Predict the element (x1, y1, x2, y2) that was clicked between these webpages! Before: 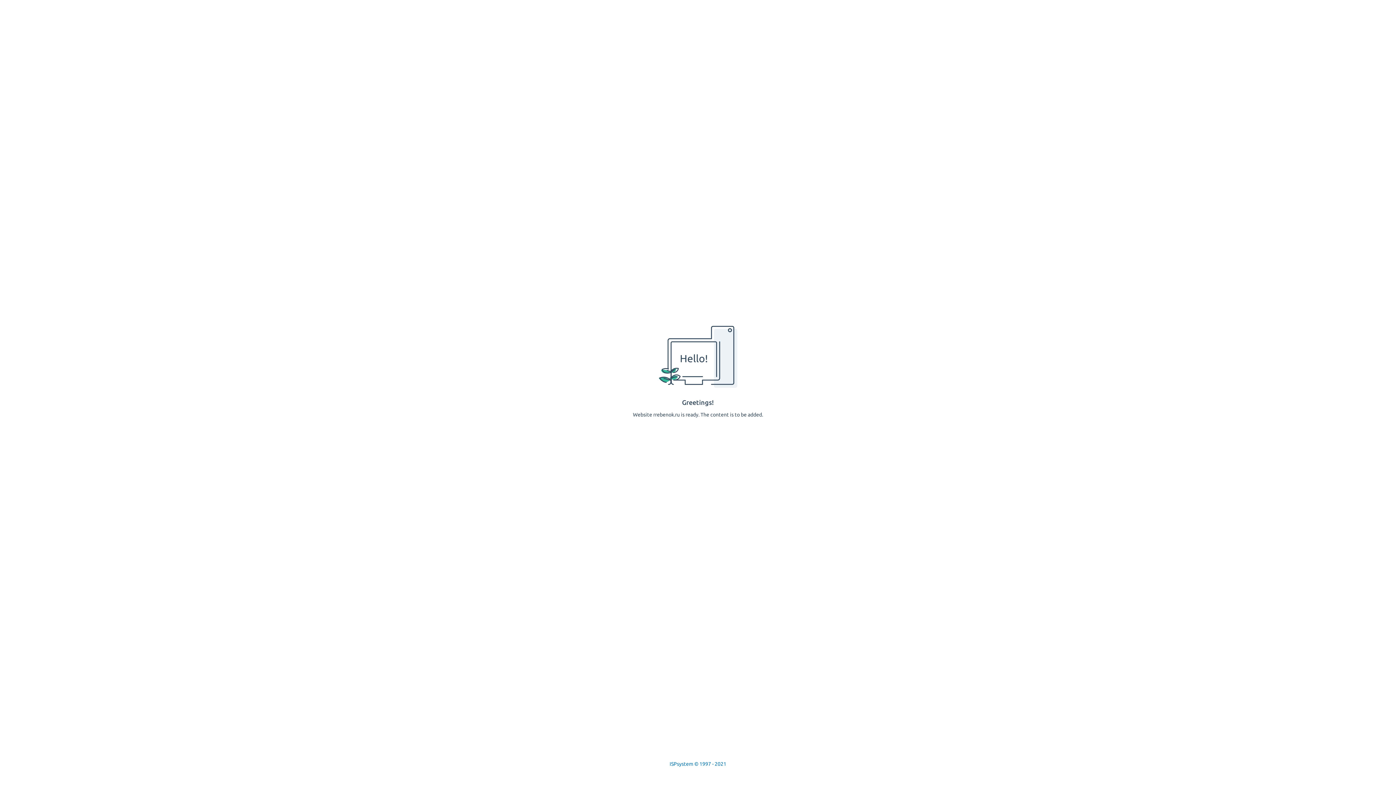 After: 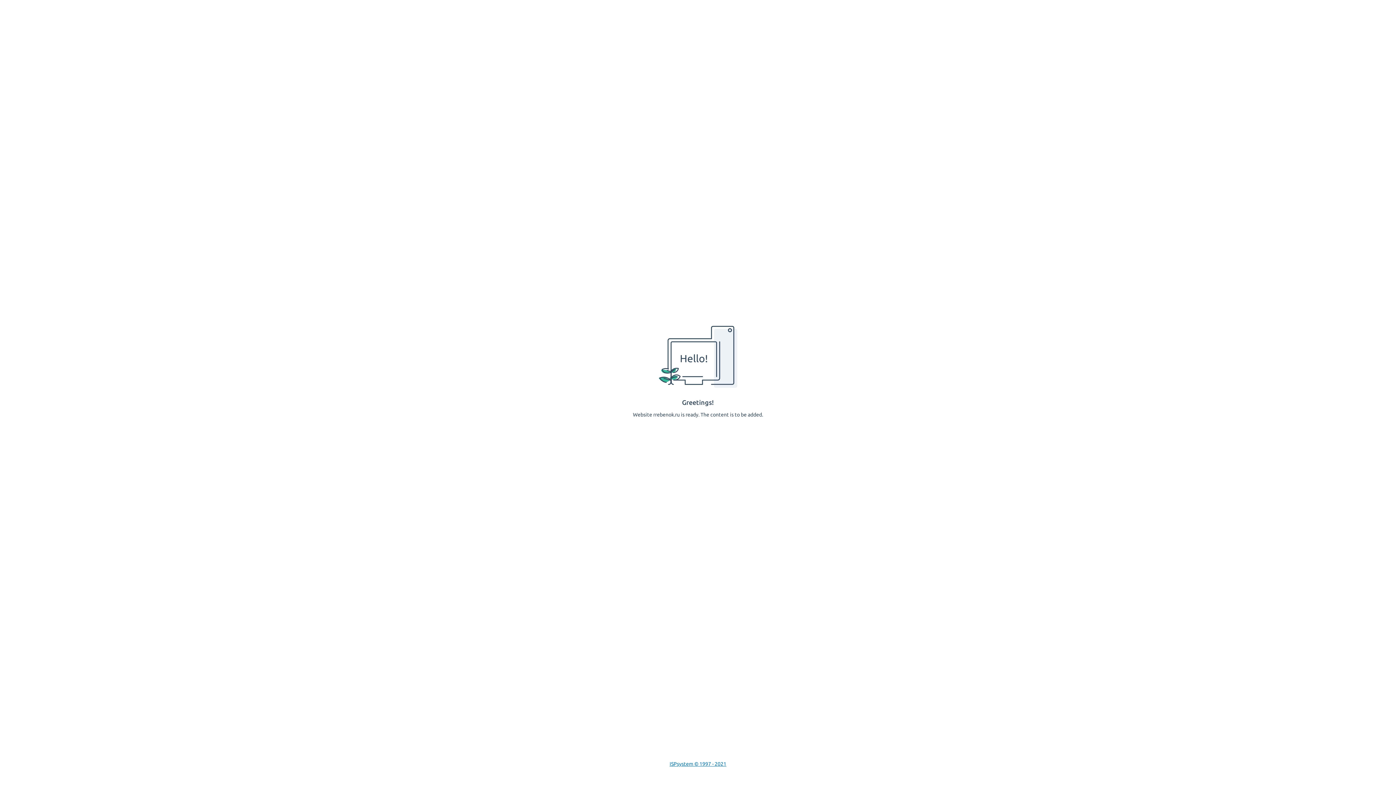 Action: bbox: (669, 761, 726, 767) label: ISPsystem © 1997 - 2021